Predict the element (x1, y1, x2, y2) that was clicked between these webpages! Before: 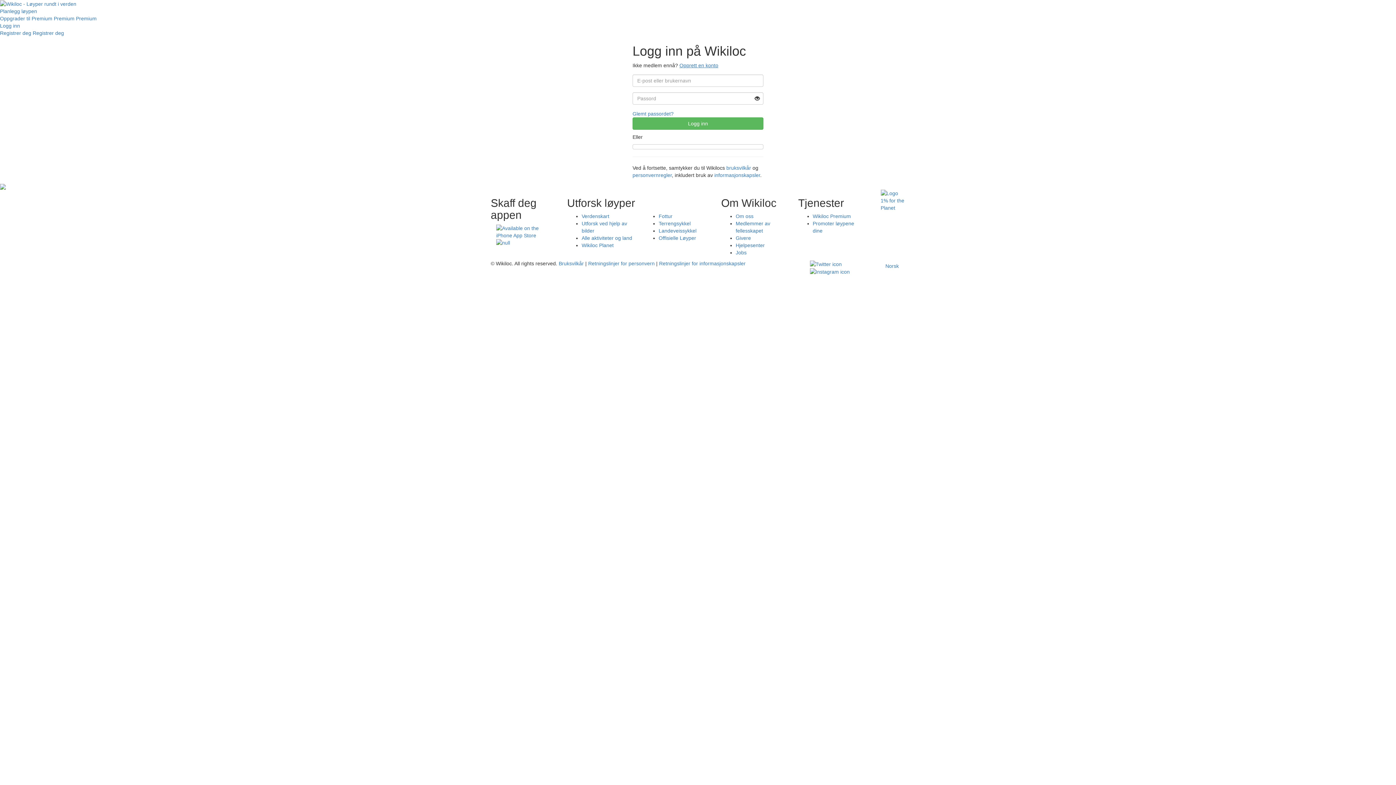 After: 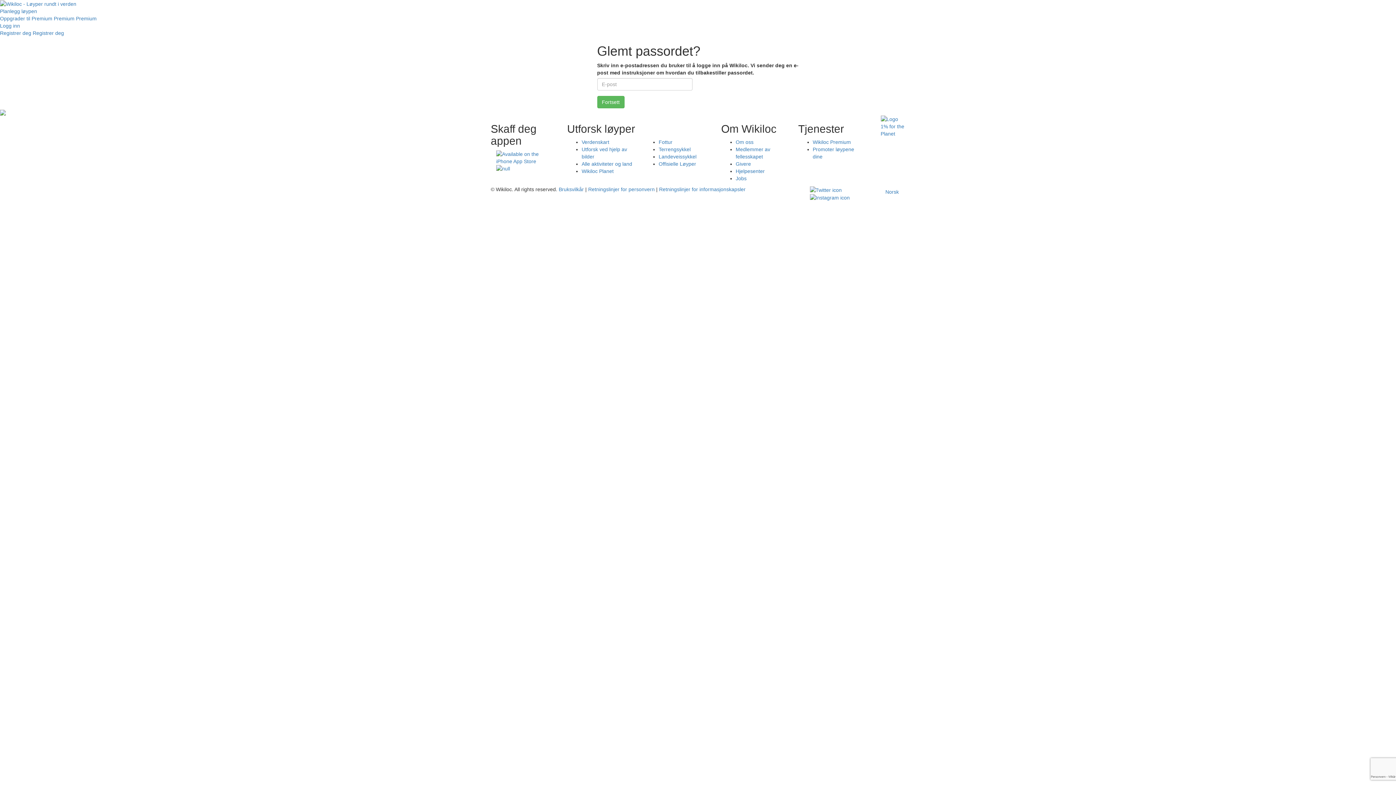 Action: bbox: (632, 111, 673, 116) label: Glemt passordet?